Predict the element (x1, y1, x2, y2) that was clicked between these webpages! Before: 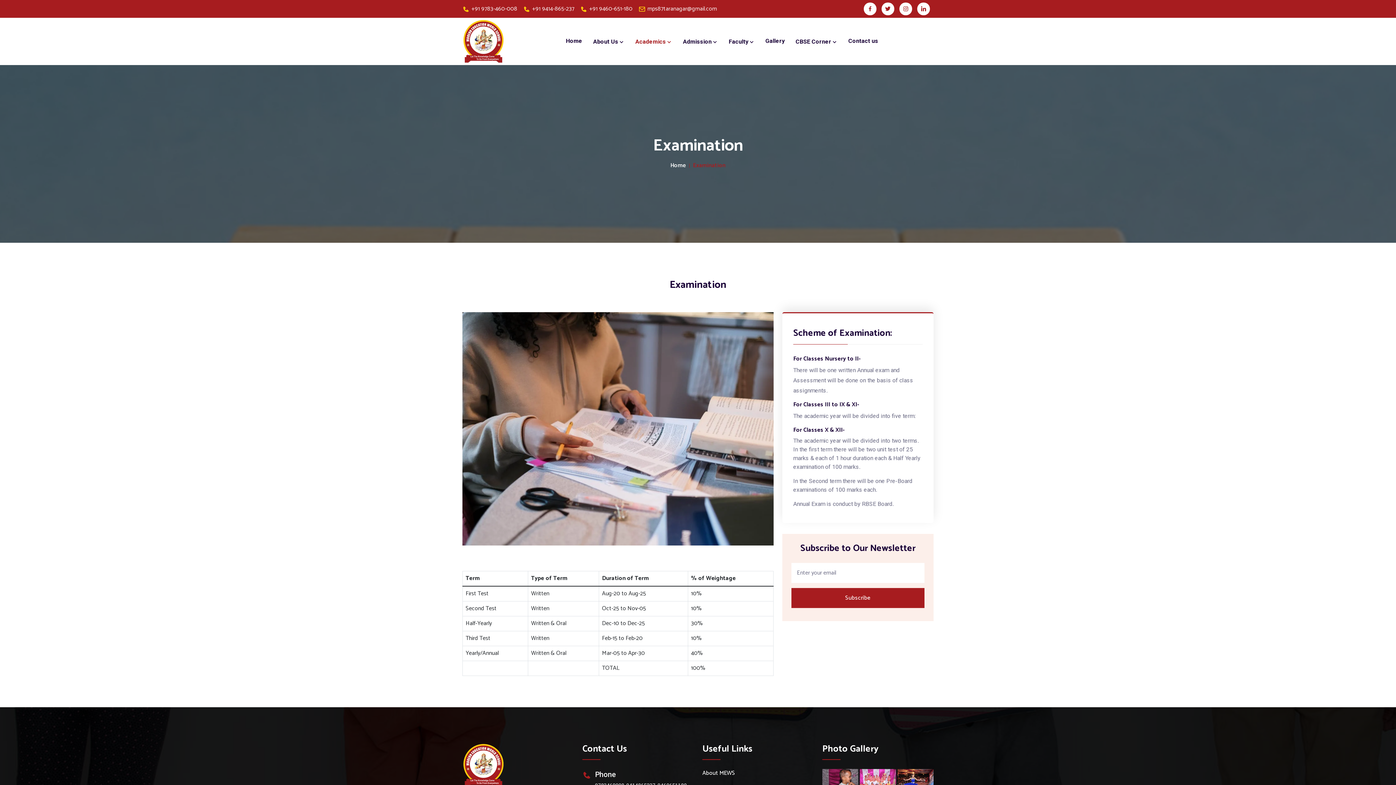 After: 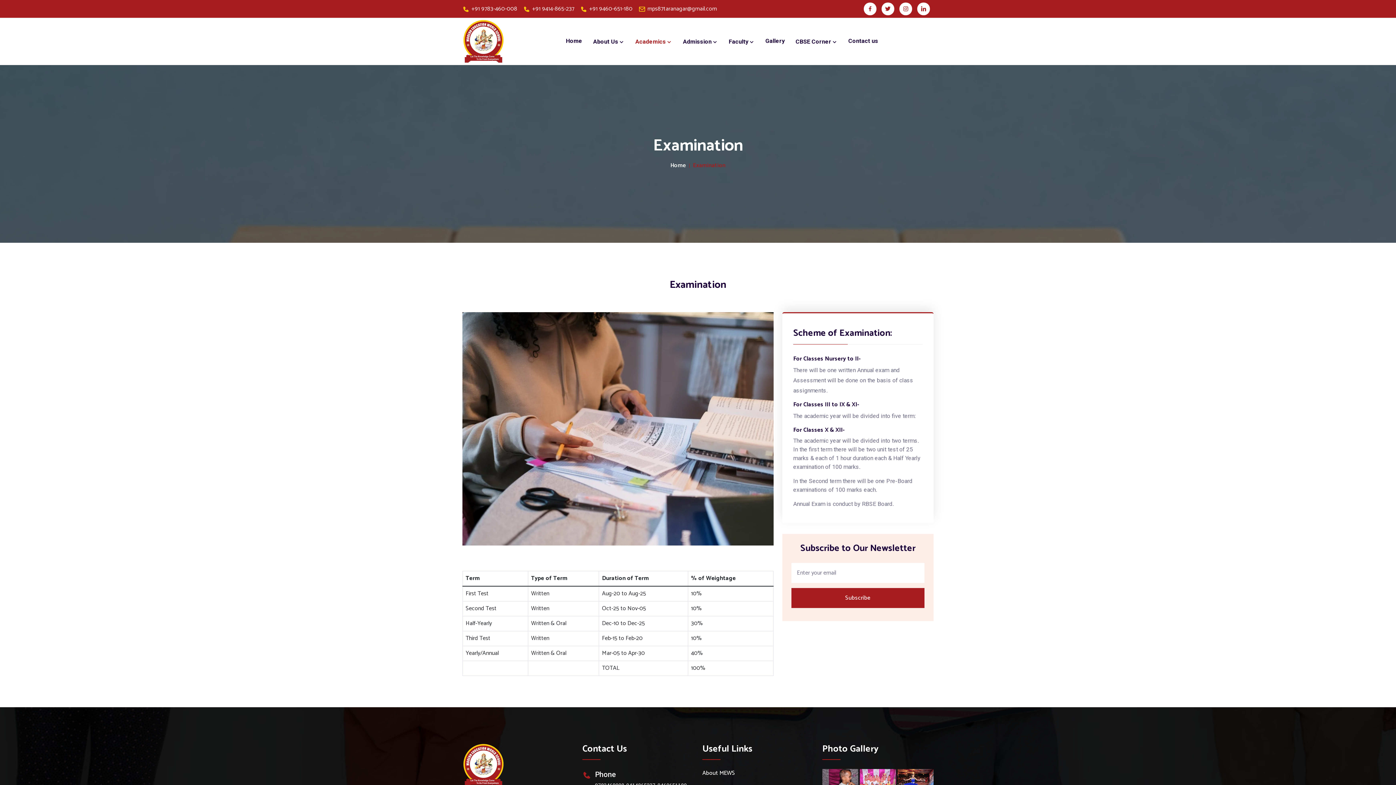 Action: bbox: (881, 2, 894, 15)